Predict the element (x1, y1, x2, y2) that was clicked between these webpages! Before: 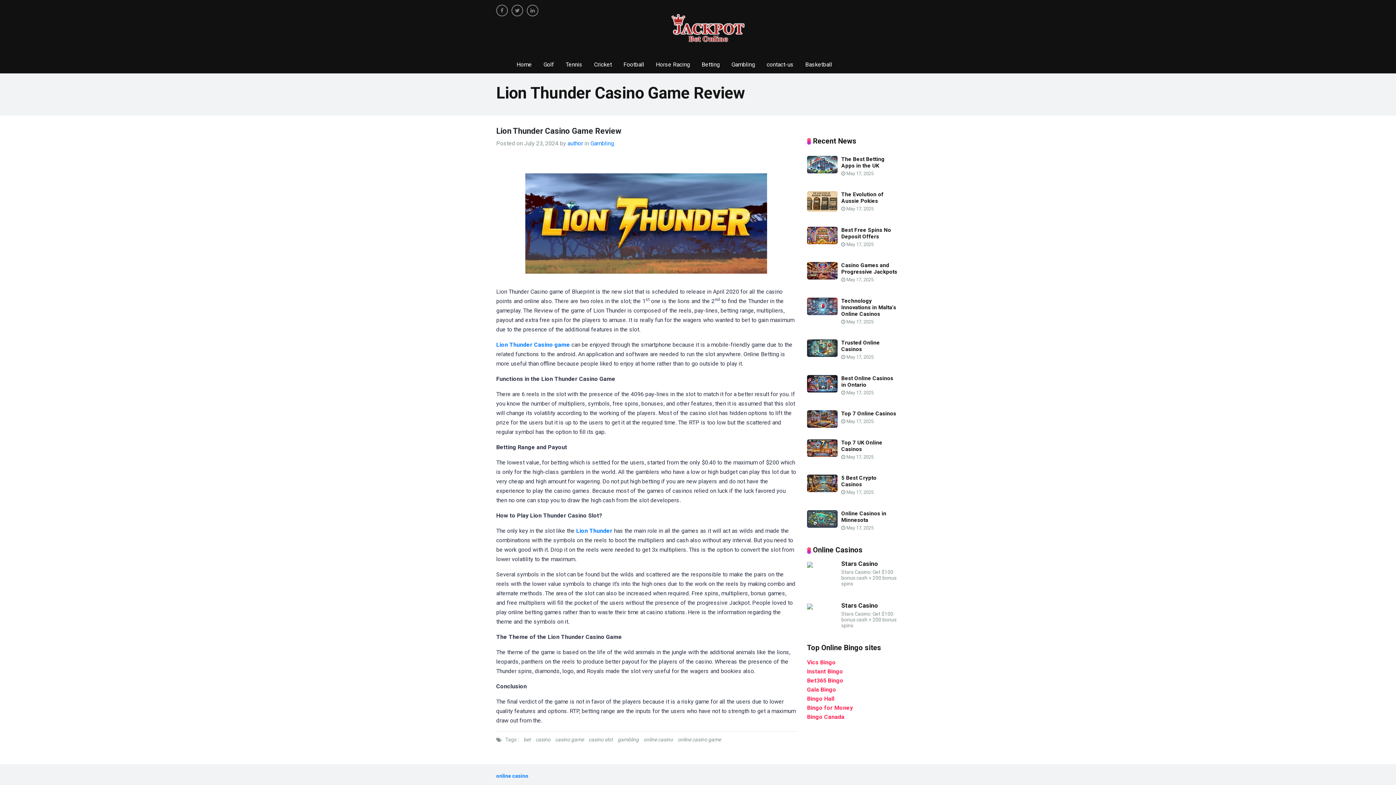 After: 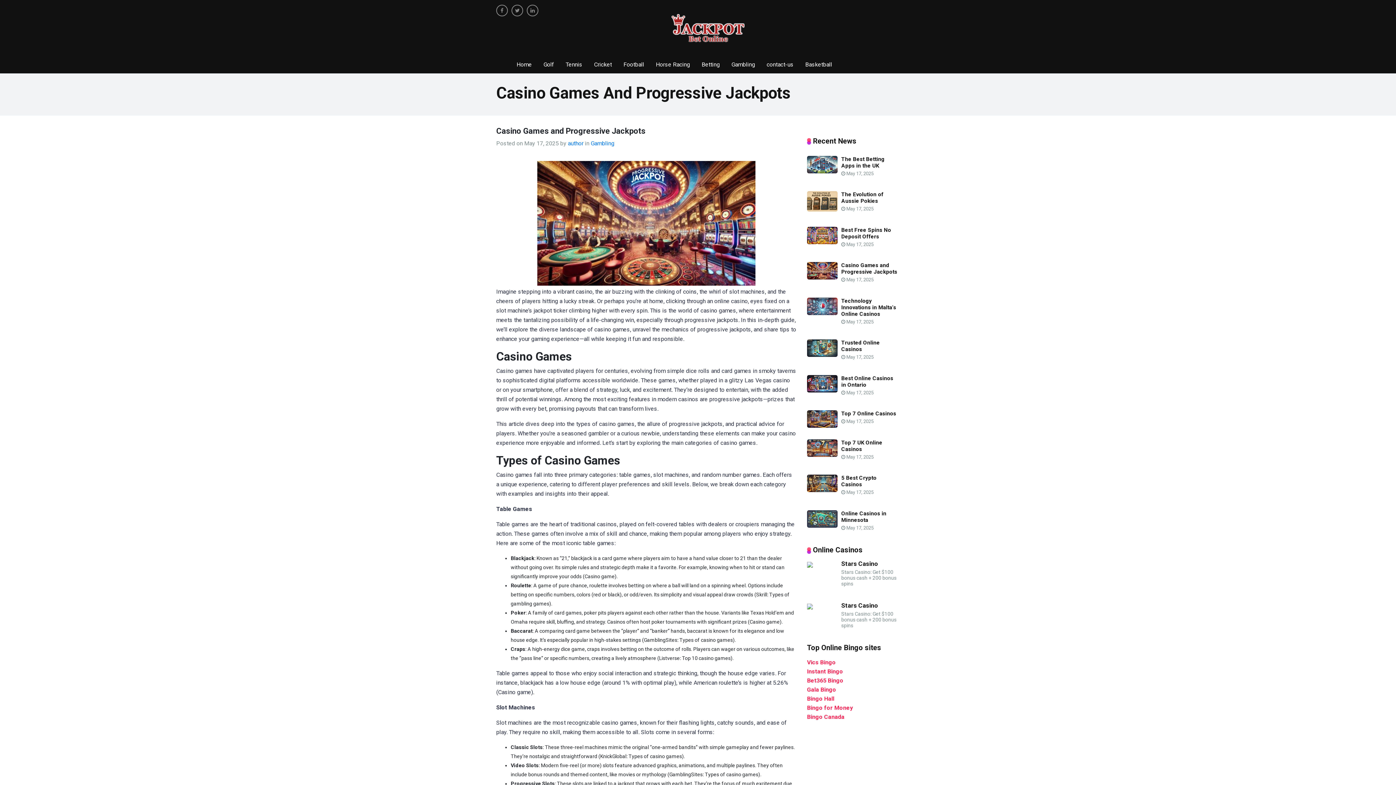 Action: label: Casino Games and Progressive Jackpots bbox: (841, 262, 897, 275)